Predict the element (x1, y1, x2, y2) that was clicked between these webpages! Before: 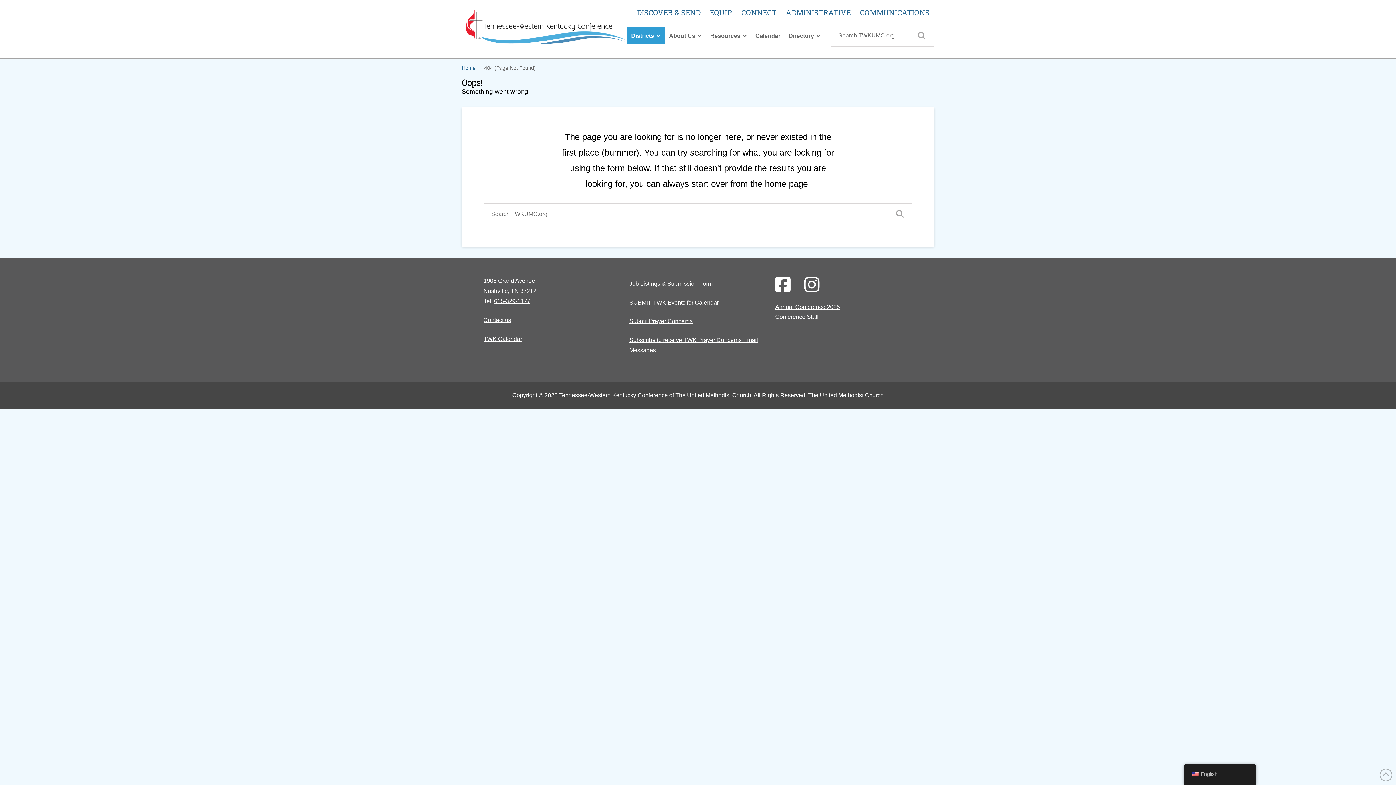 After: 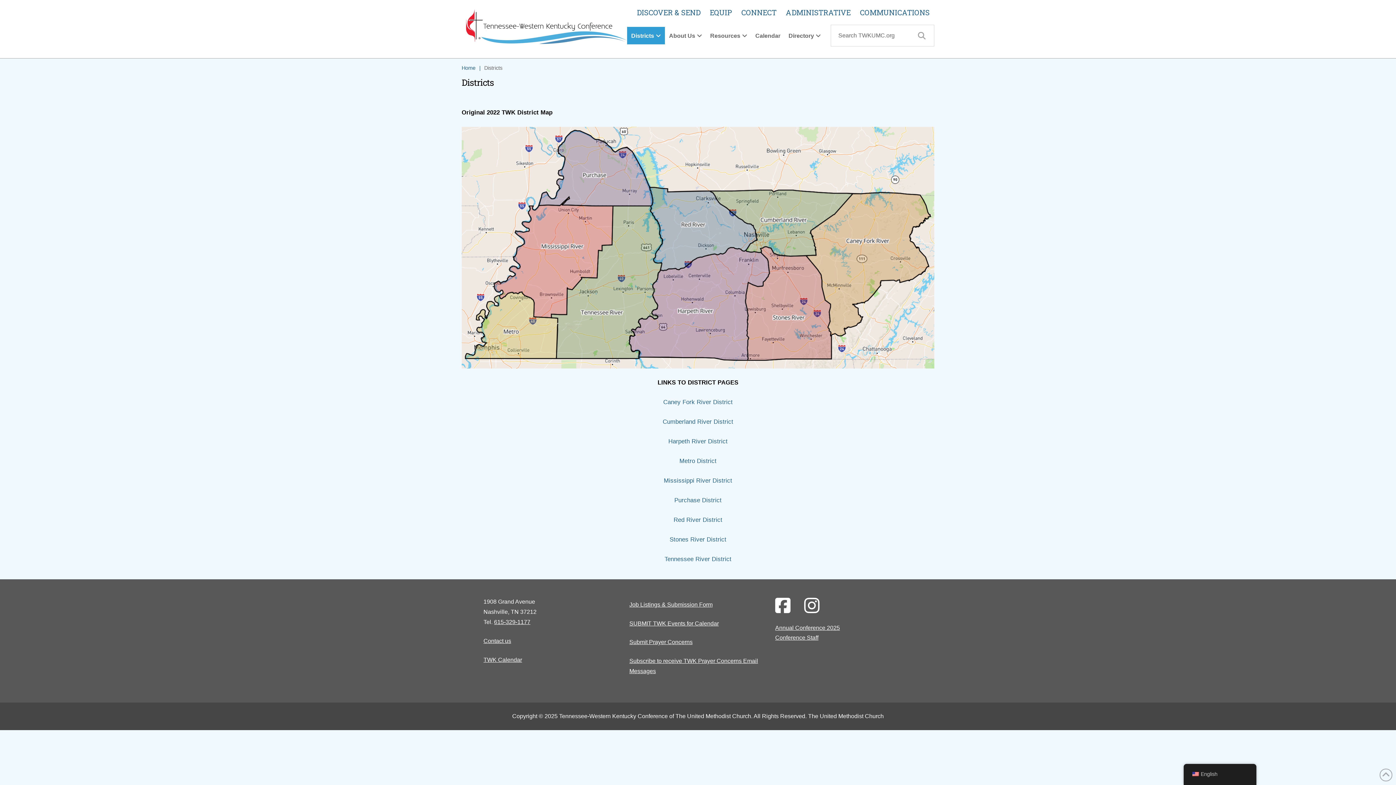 Action: bbox: (627, 26, 665, 44) label: Districts